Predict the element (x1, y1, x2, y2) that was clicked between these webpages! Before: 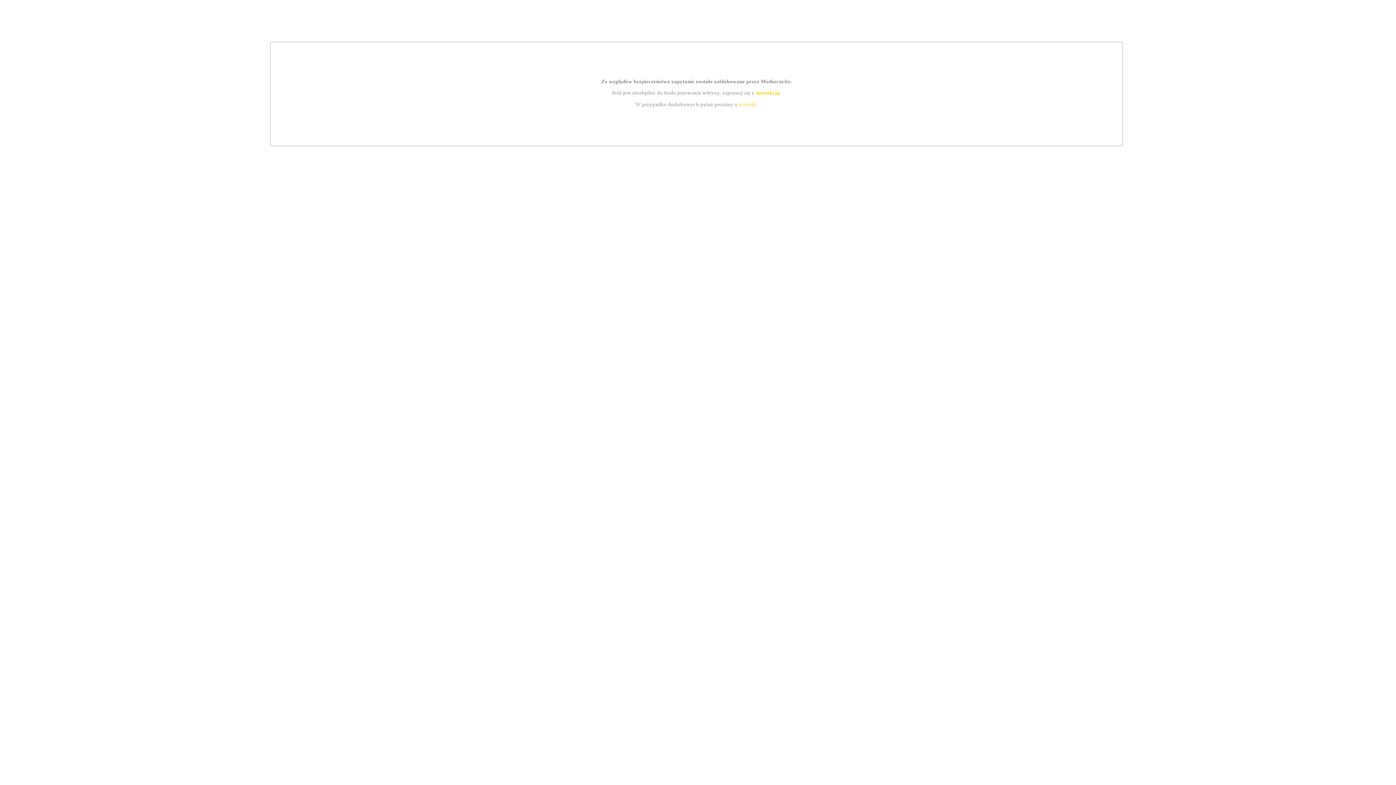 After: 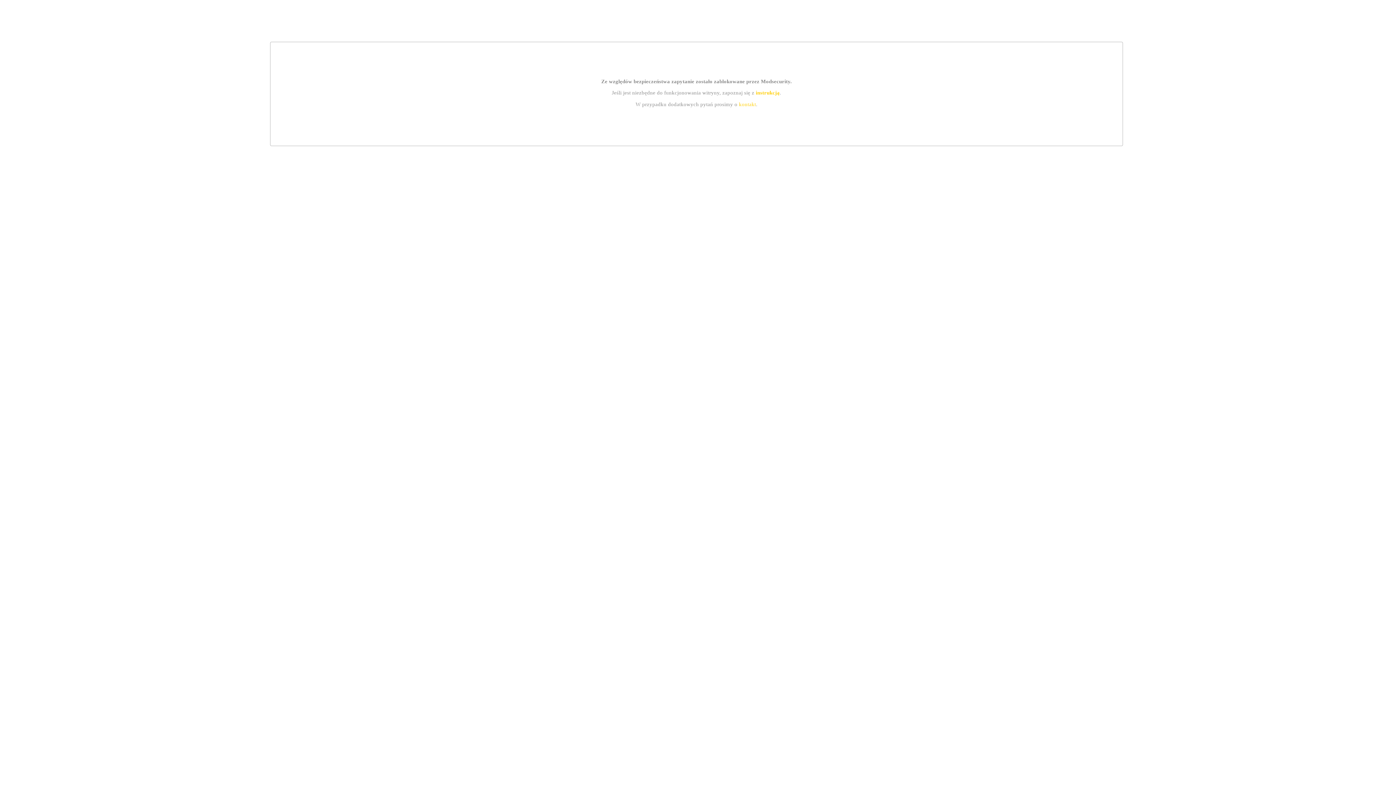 Action: label: kontakt bbox: (739, 101, 756, 107)